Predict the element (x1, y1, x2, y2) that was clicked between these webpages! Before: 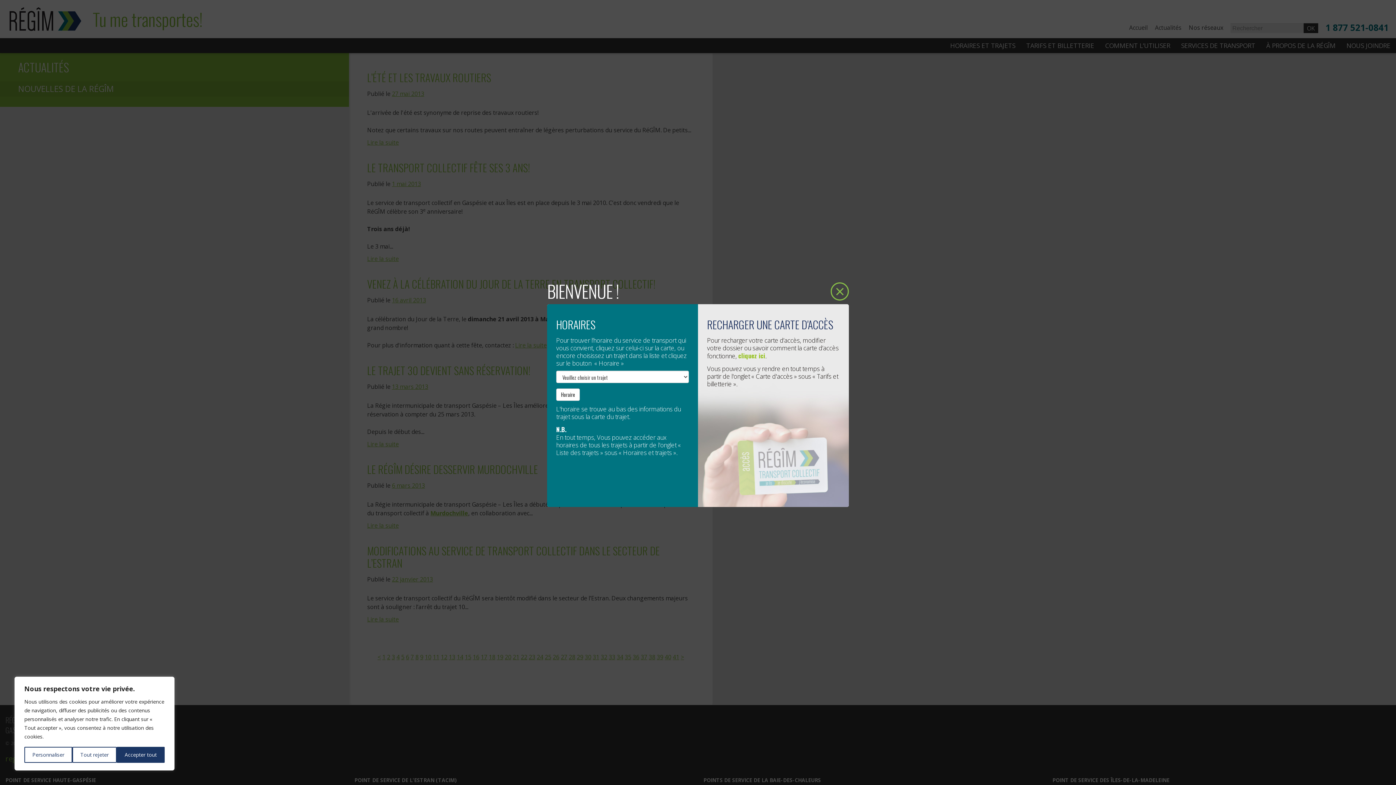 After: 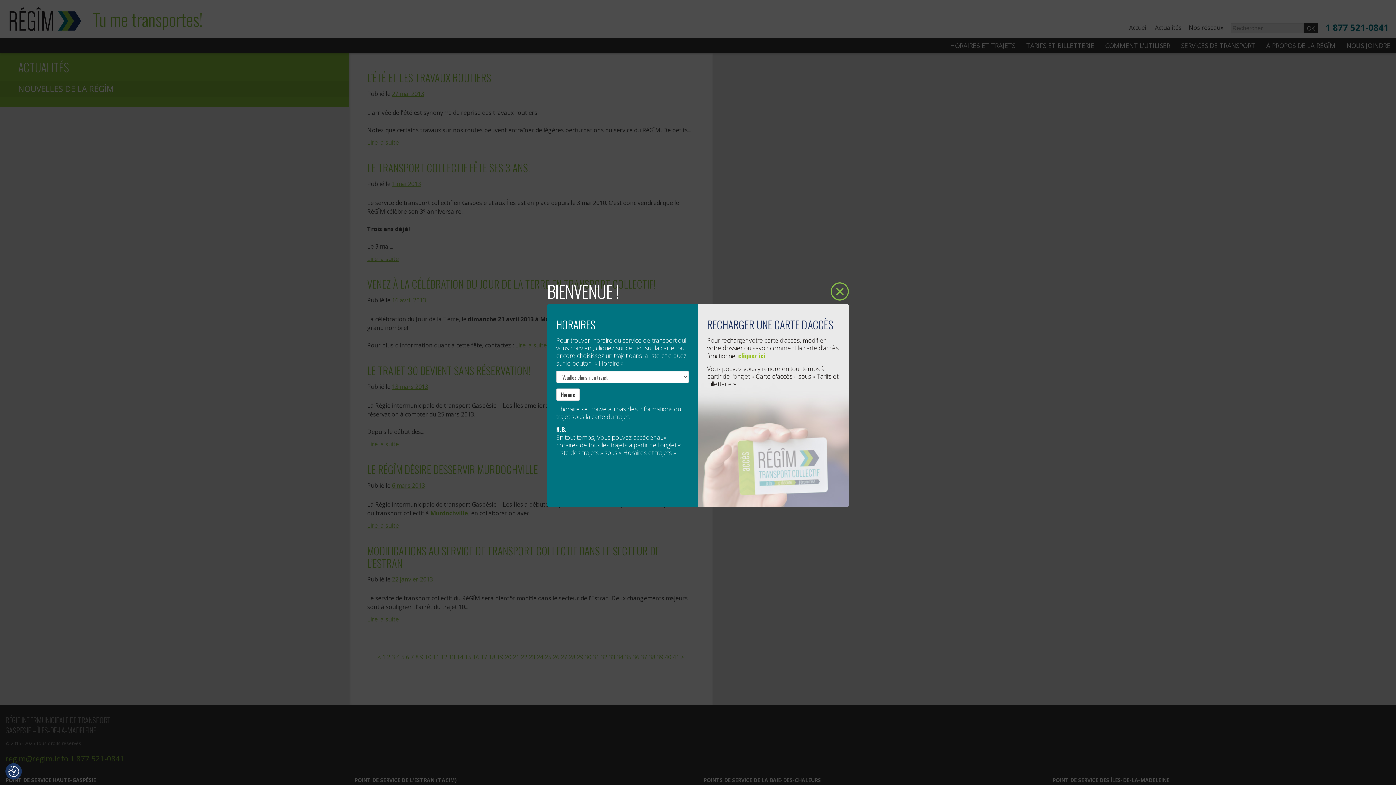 Action: label: Accepter tout bbox: (116, 747, 164, 763)